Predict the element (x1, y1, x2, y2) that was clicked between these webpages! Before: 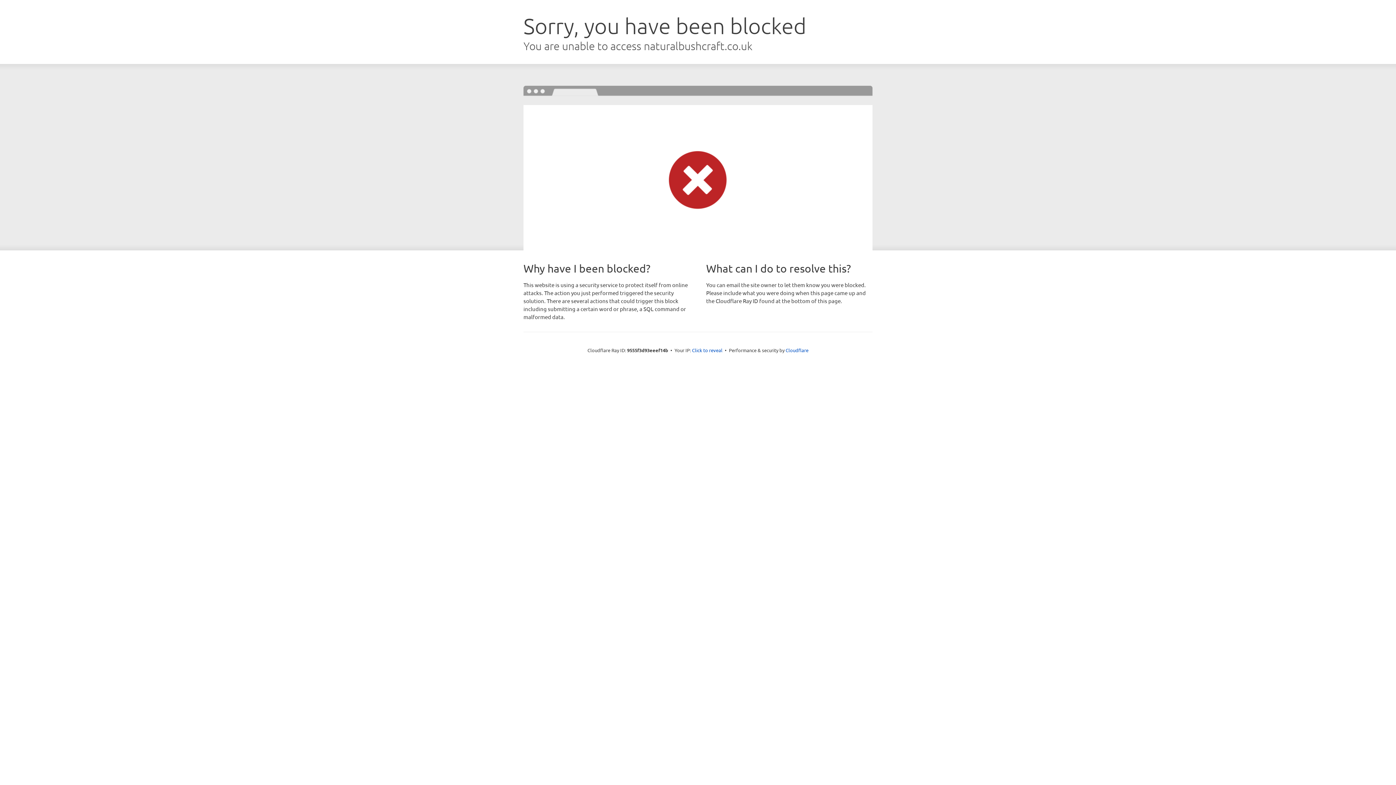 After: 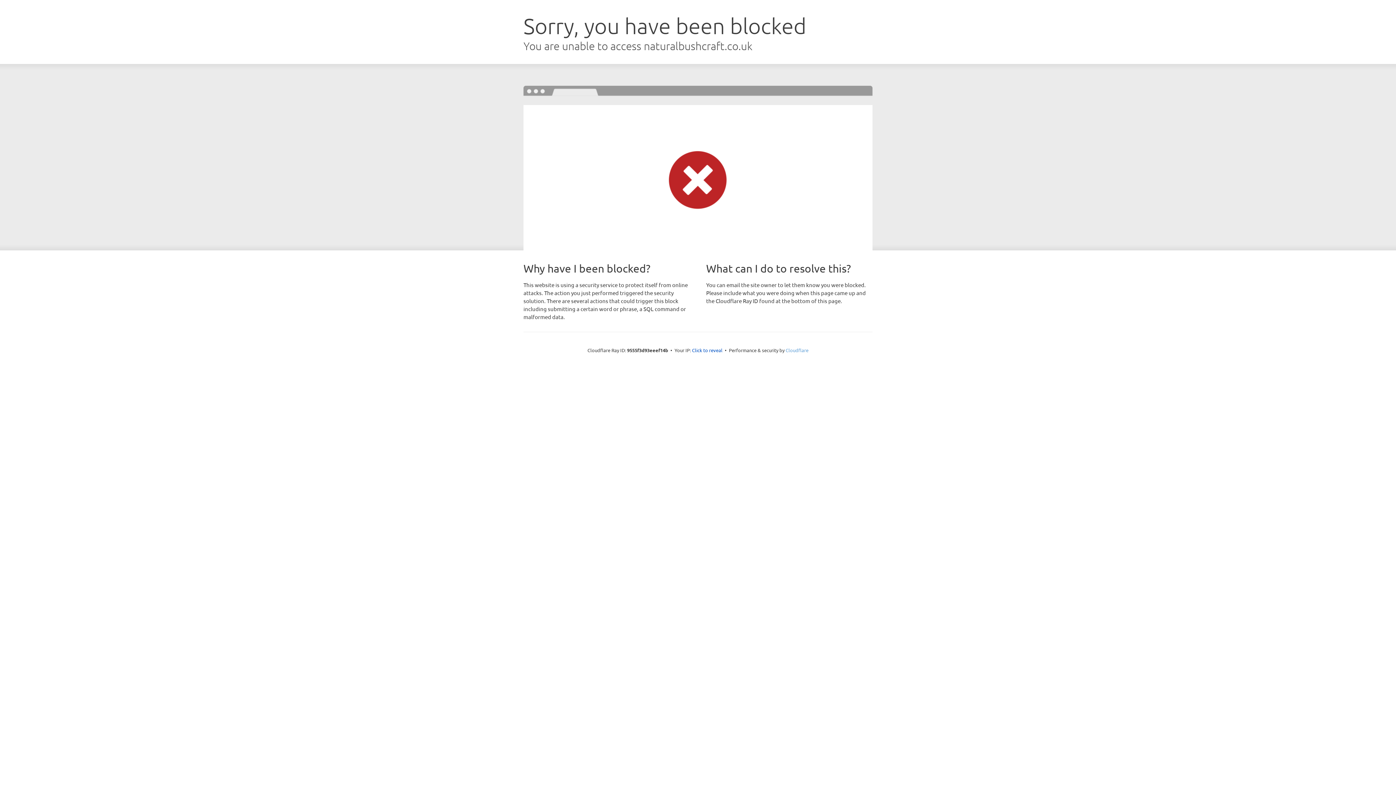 Action: bbox: (785, 347, 808, 353) label: Cloudflare